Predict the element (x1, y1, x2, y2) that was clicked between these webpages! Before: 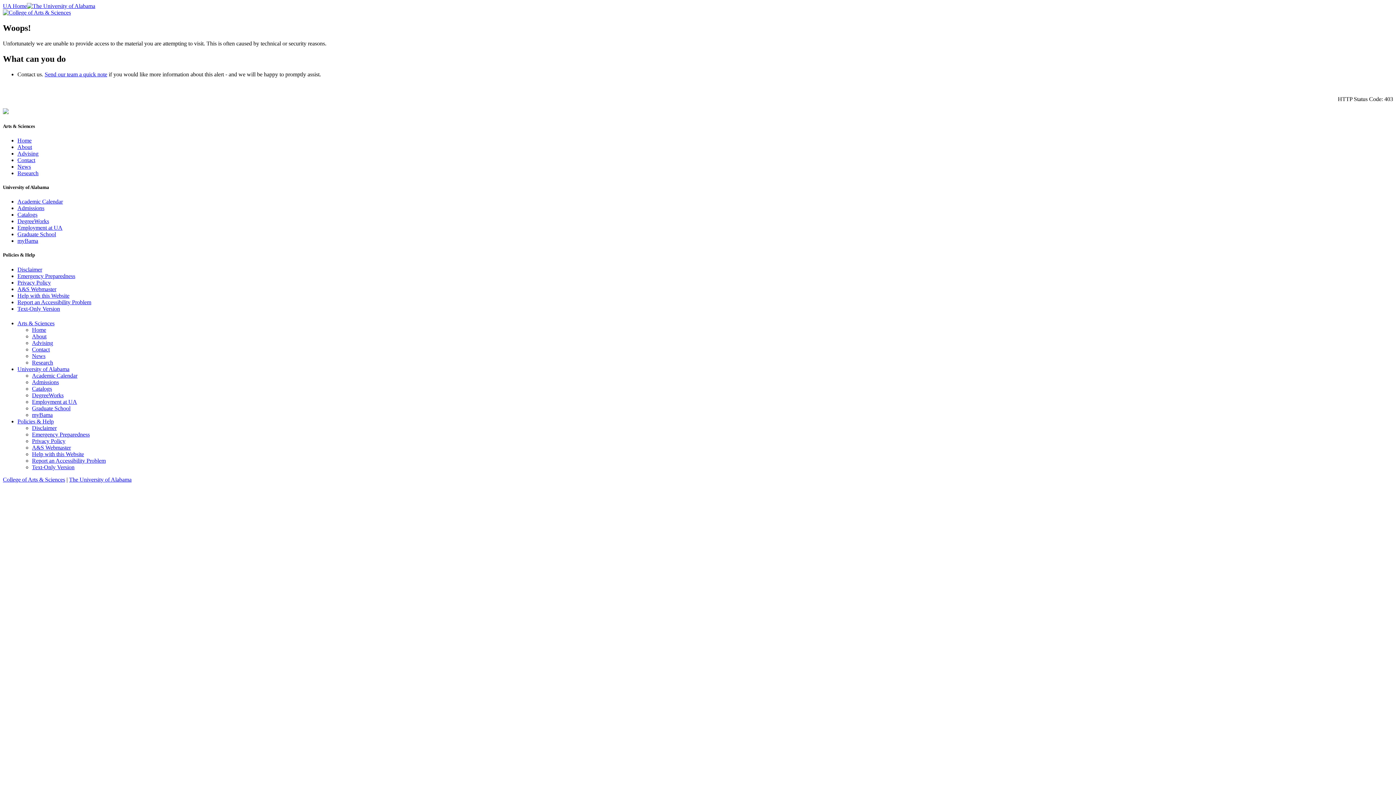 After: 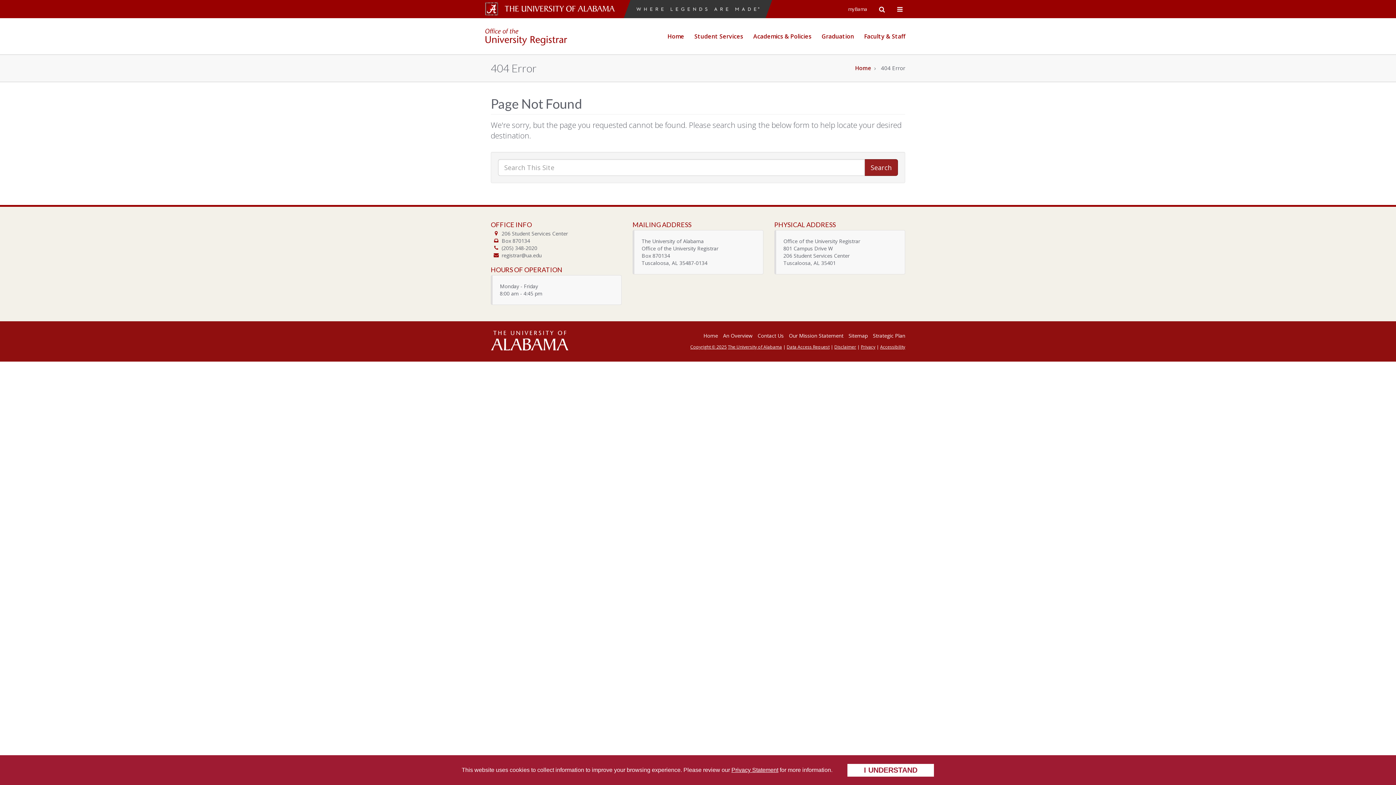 Action: bbox: (17, 198, 62, 204) label: Academic Calendar